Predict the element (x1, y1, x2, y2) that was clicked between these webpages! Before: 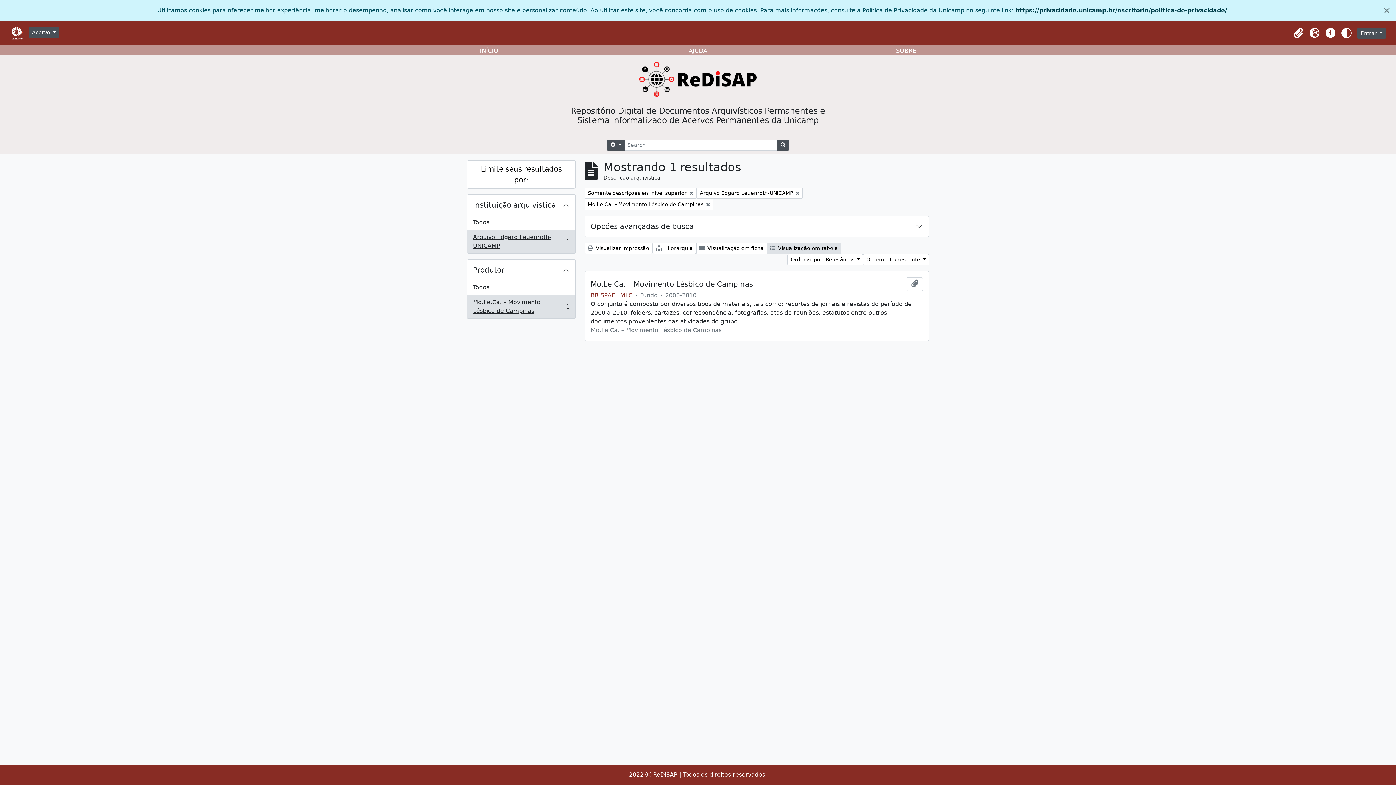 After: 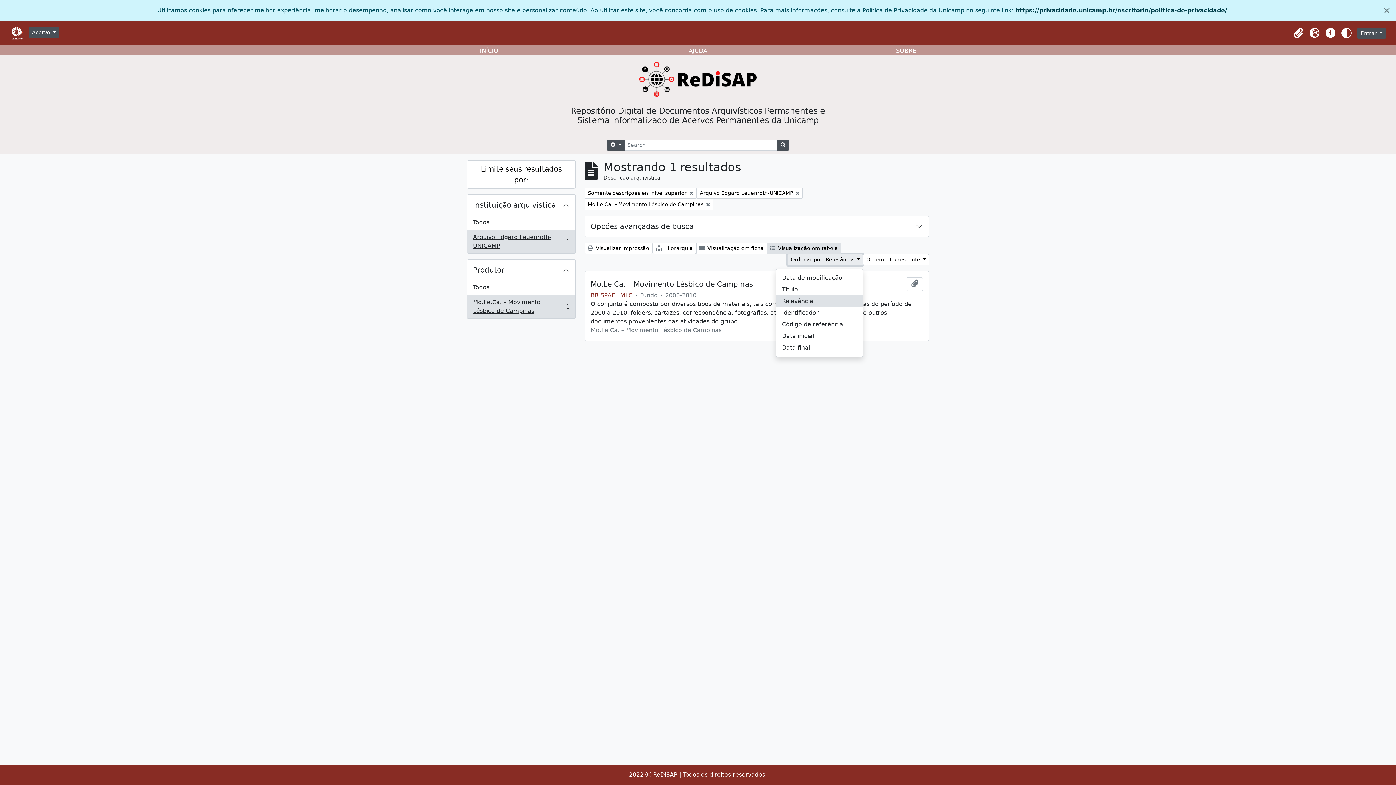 Action: label: Ordenar por: Relevância  bbox: (787, 254, 863, 265)